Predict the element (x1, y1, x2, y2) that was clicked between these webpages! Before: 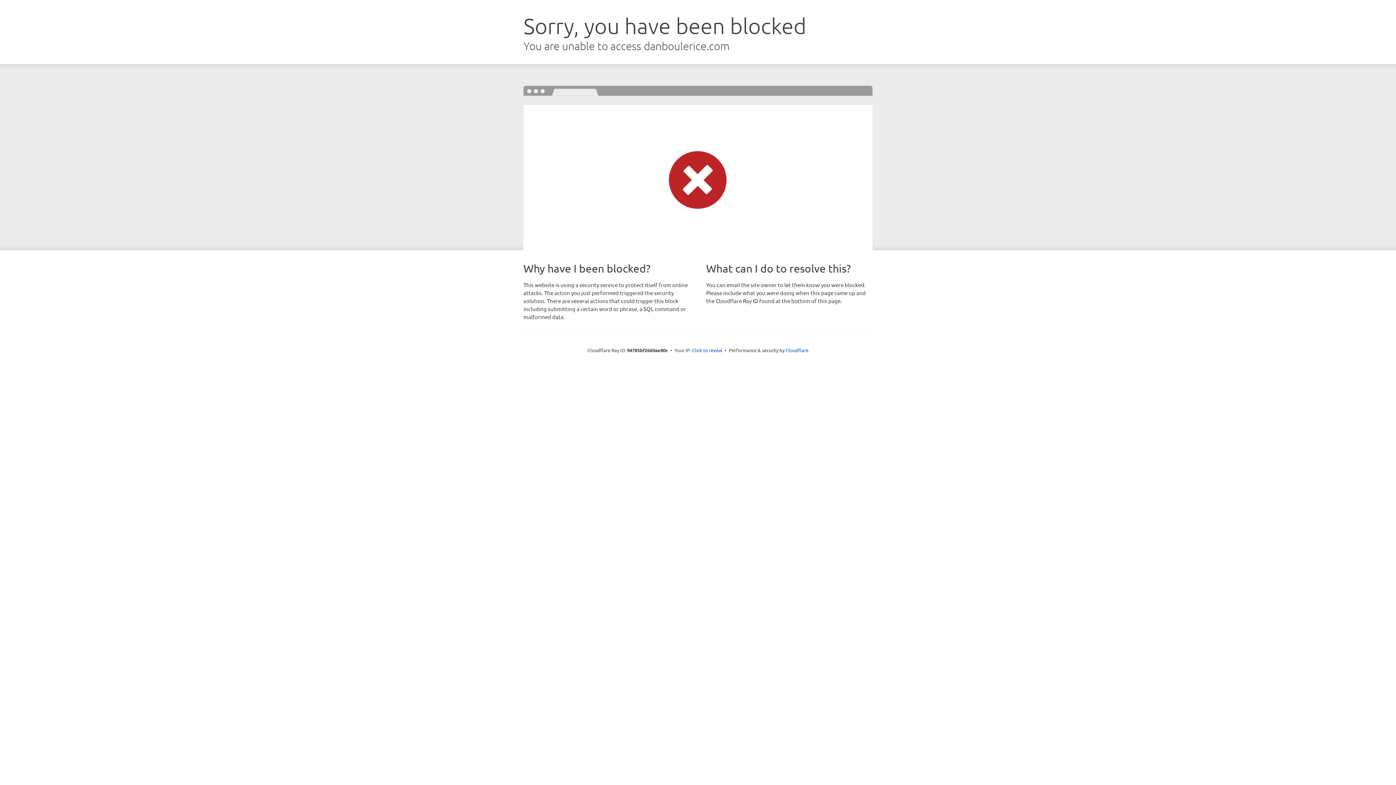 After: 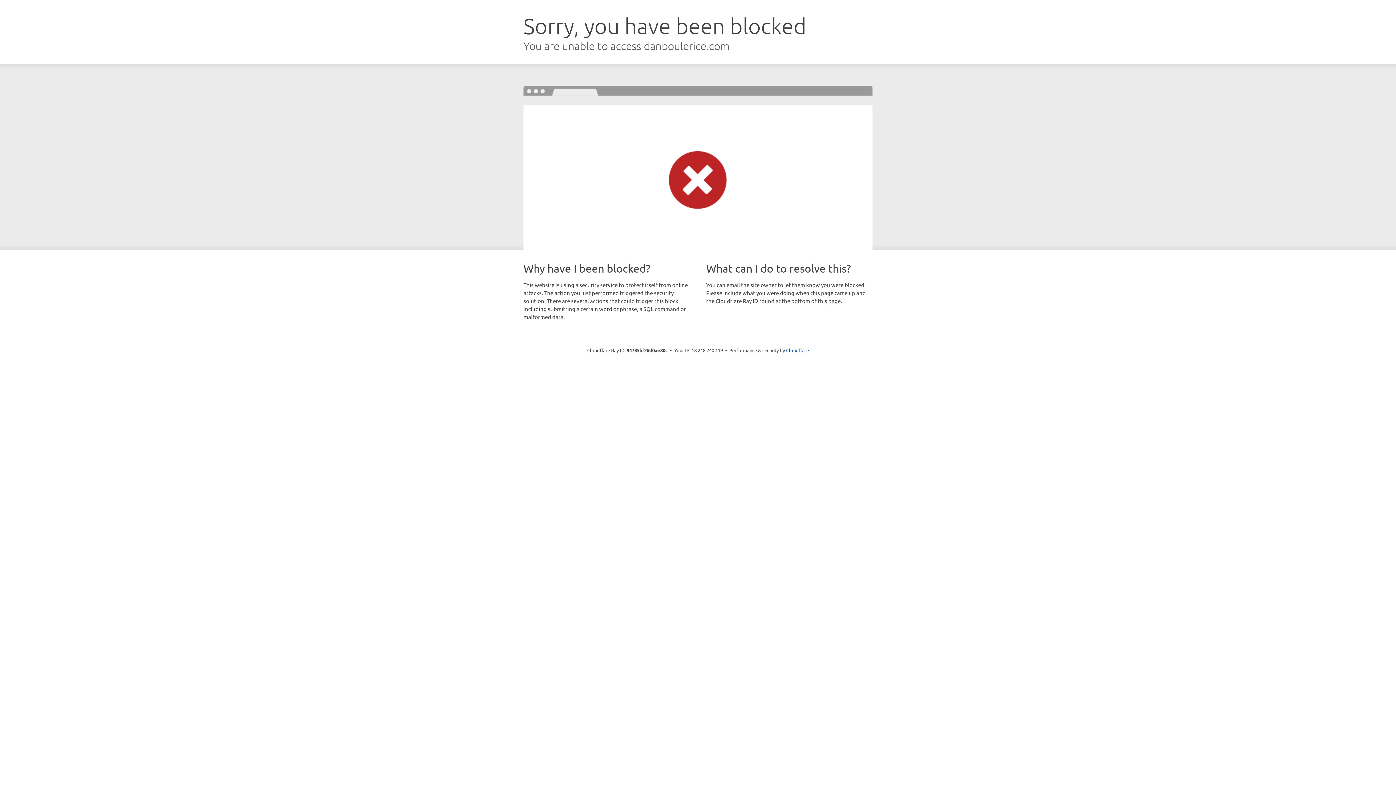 Action: label: Click to reveal bbox: (692, 346, 722, 353)